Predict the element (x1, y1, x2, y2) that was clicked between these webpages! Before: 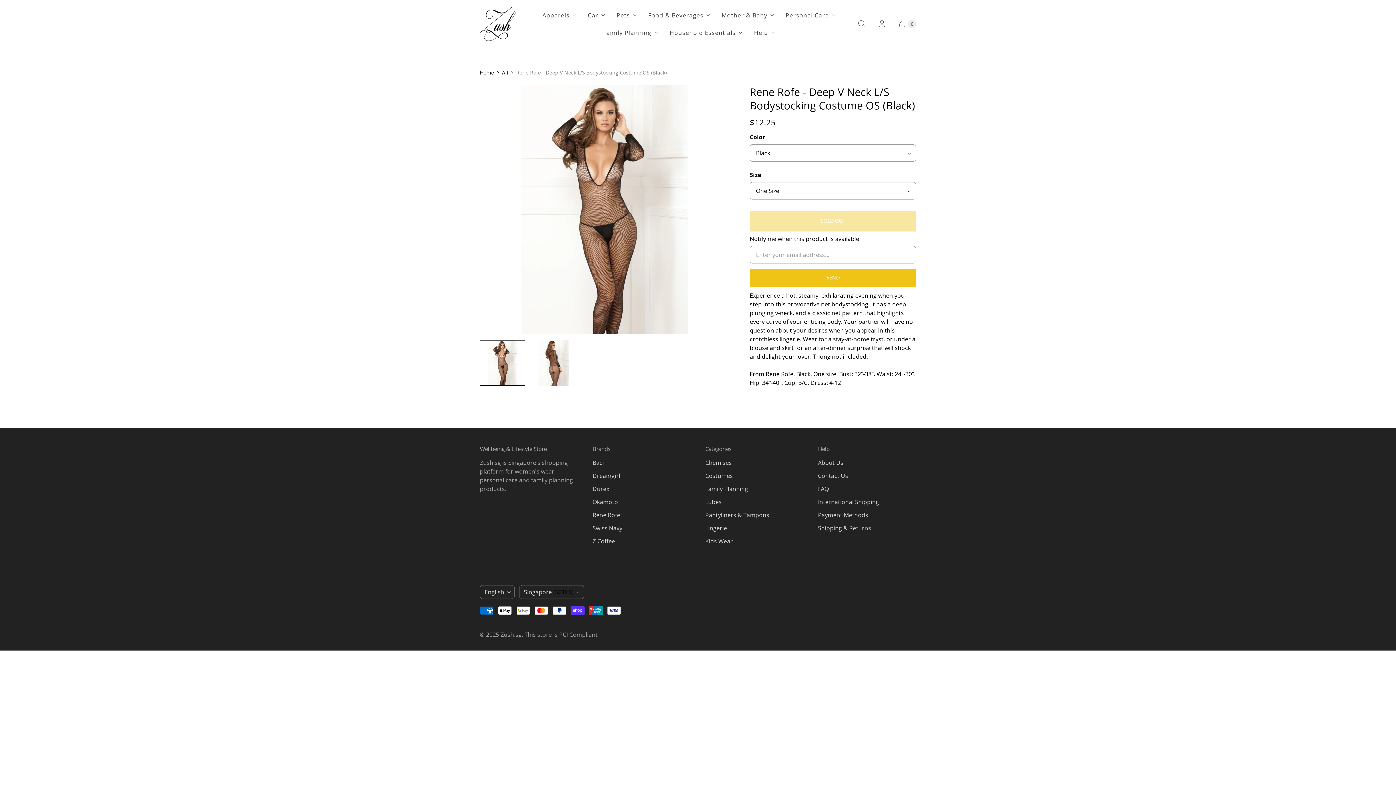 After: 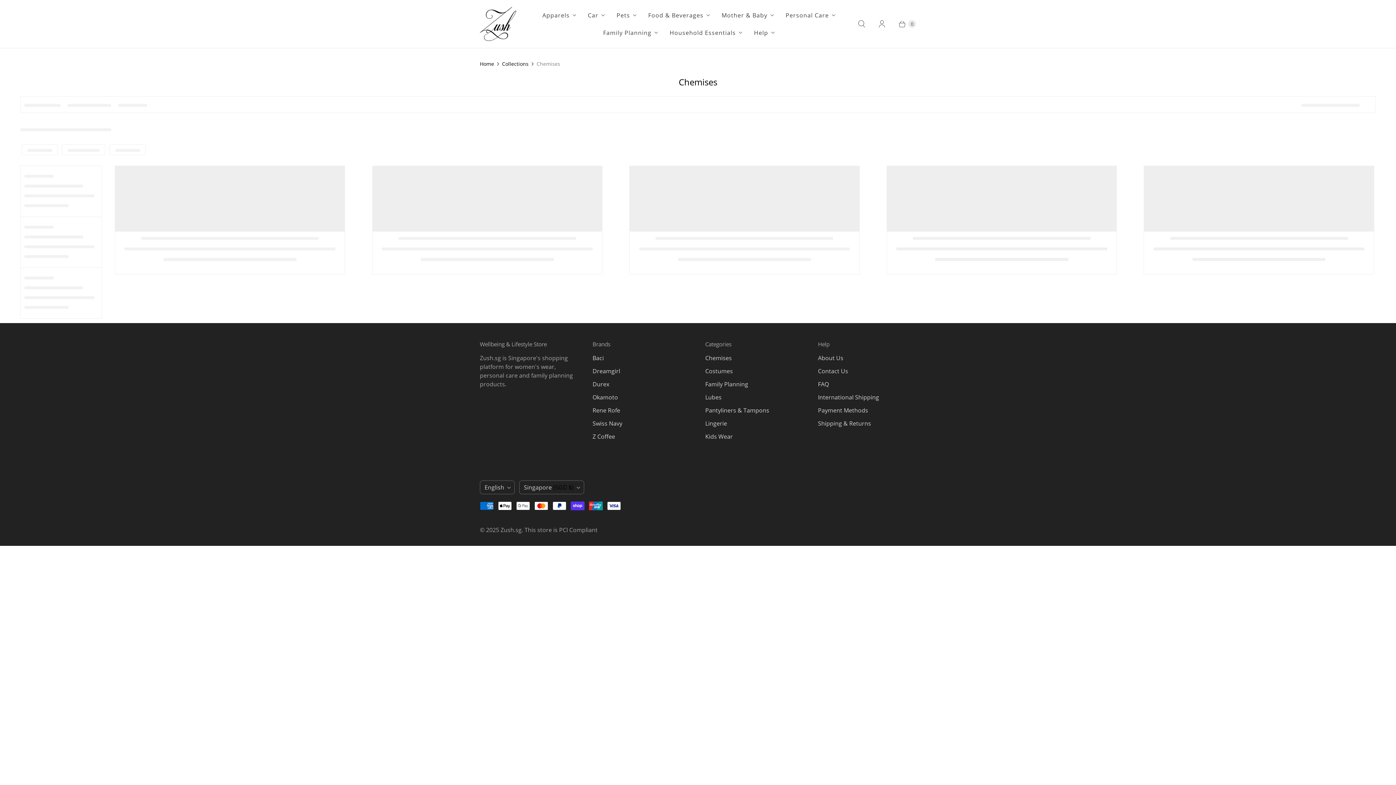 Action: label: Chemises bbox: (705, 458, 732, 466)